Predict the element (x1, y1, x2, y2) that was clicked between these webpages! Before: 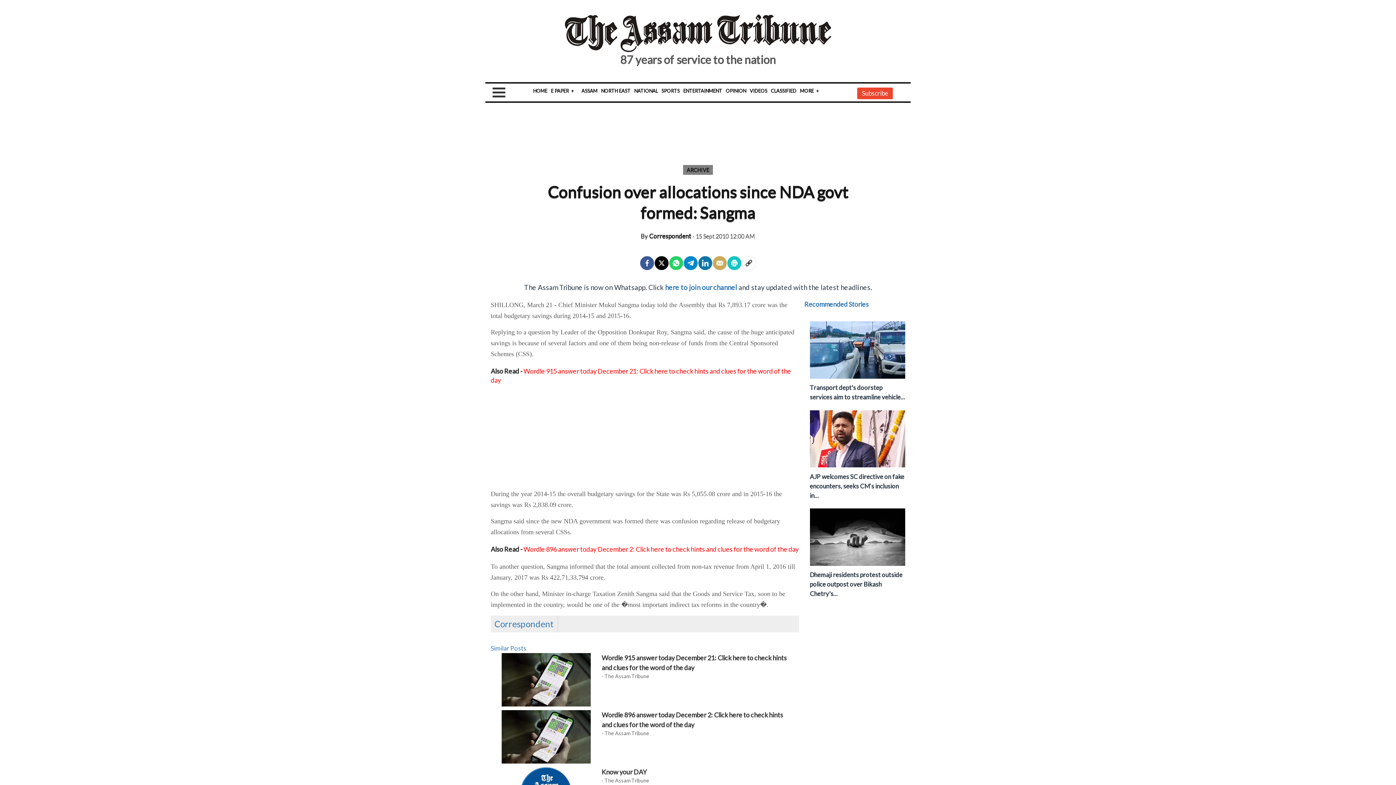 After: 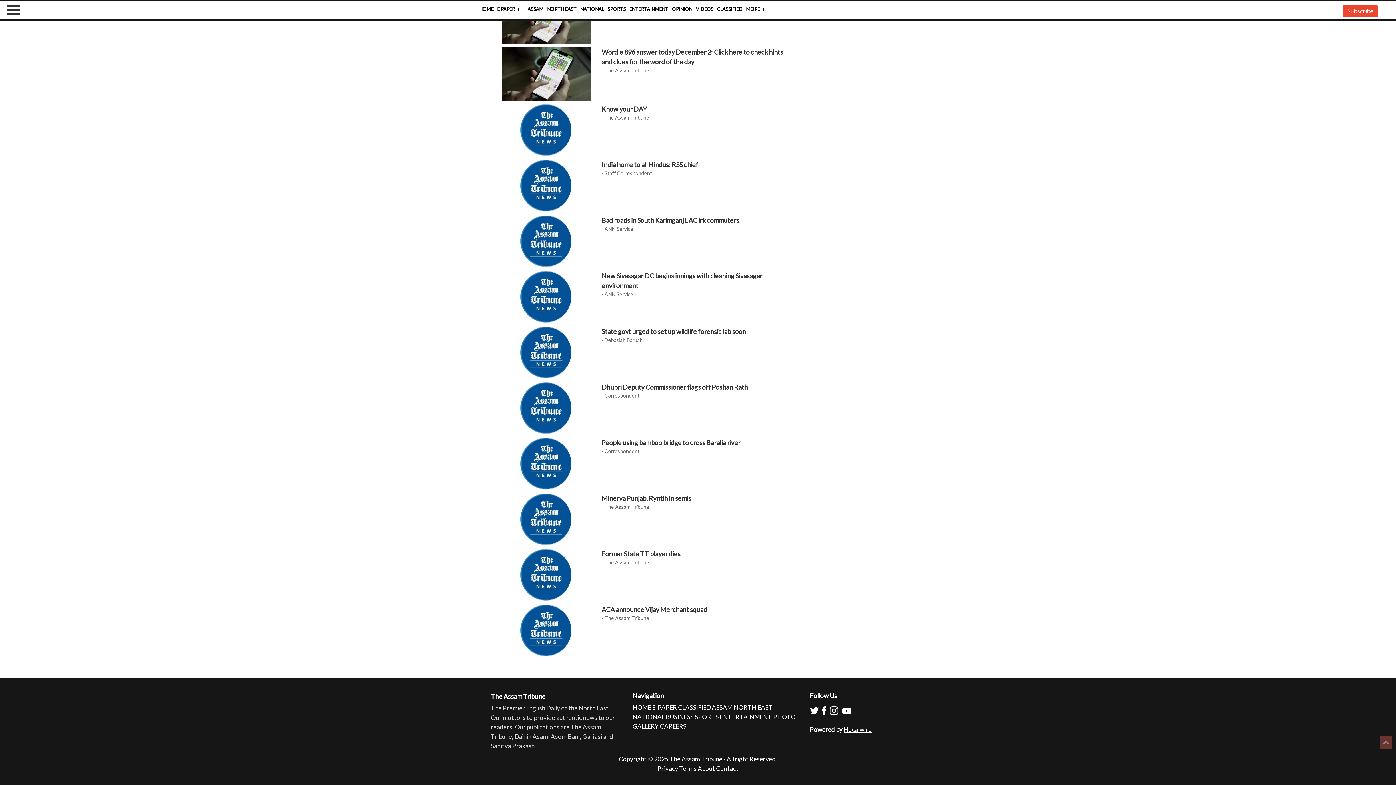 Action: label: Hocalwire bbox: (843, 721, 871, 729)